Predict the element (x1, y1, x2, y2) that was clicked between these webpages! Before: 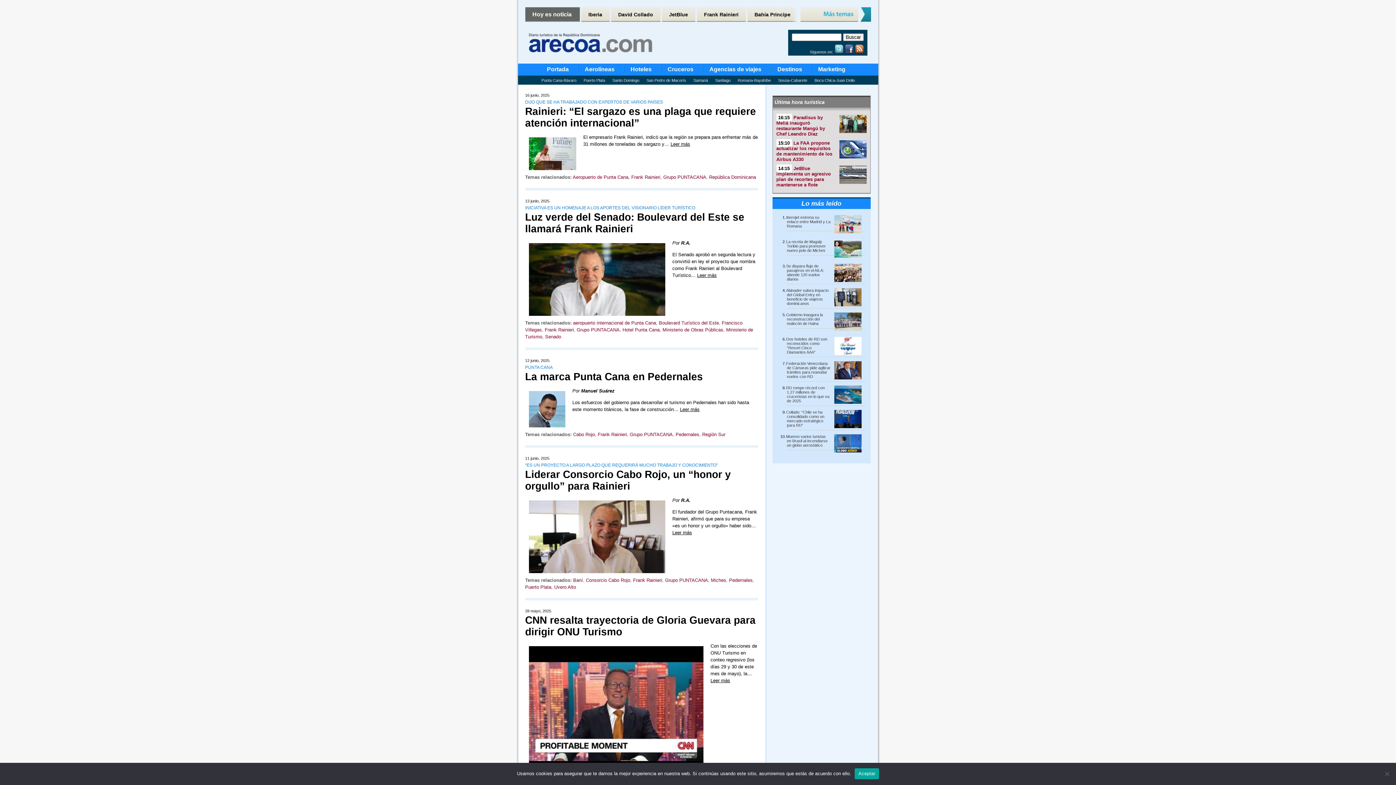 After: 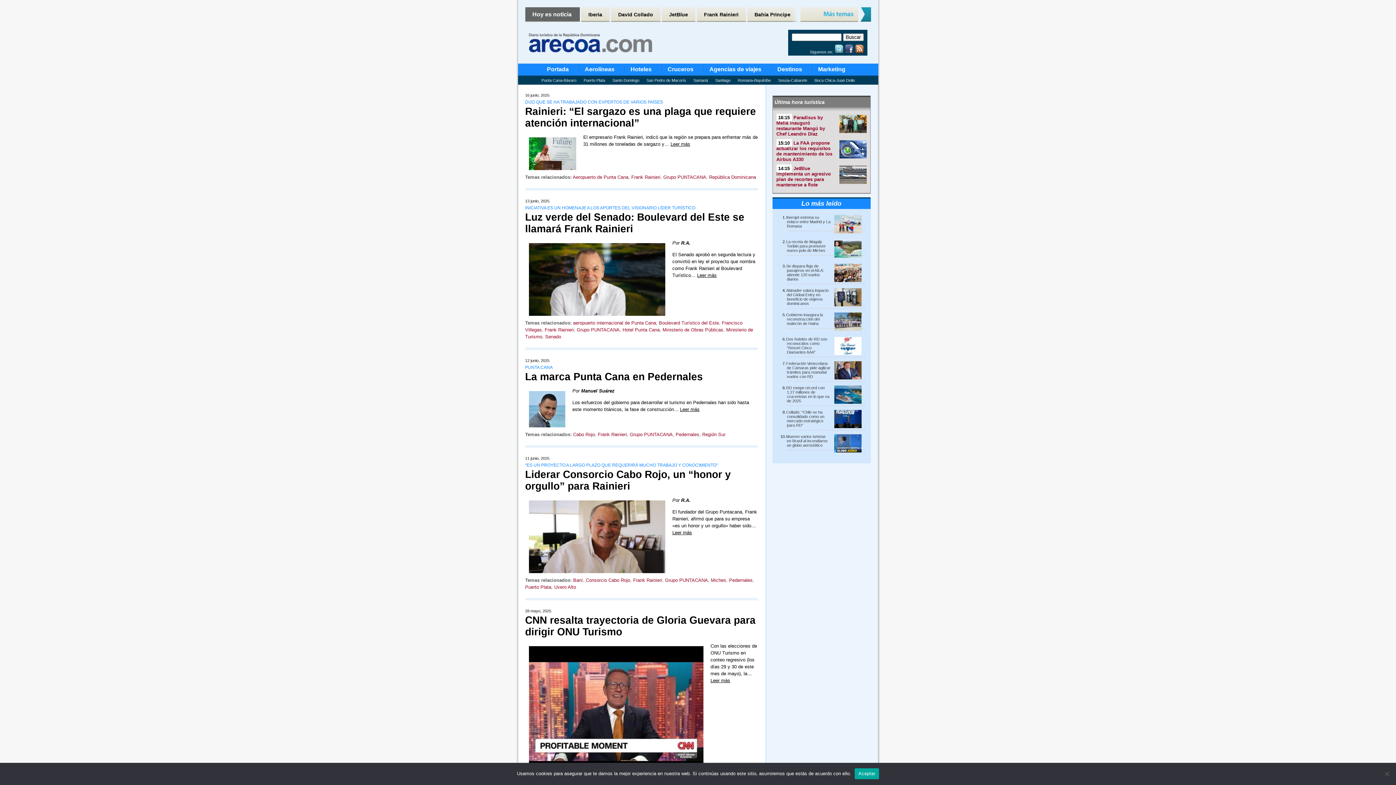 Action: bbox: (631, 174, 660, 180) label: Frank Rainieri